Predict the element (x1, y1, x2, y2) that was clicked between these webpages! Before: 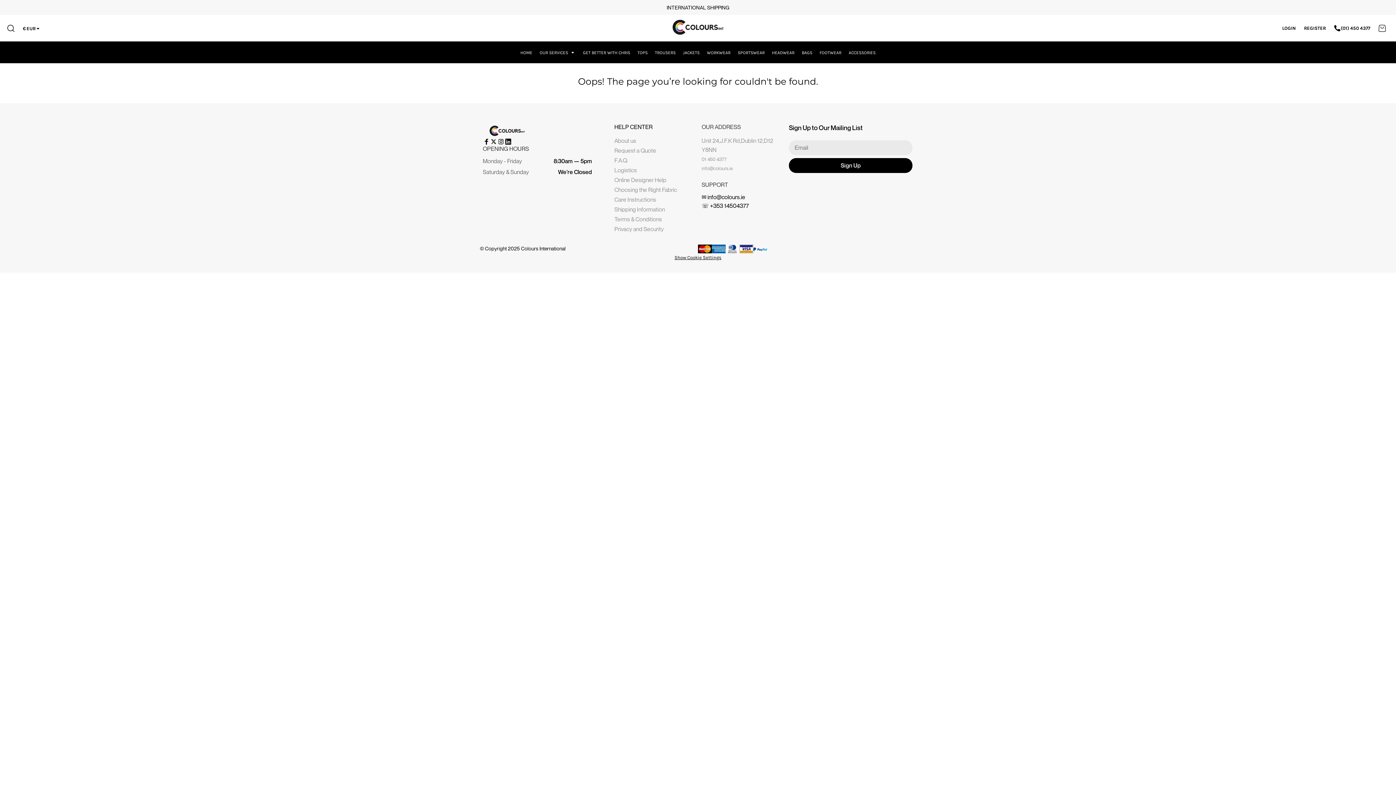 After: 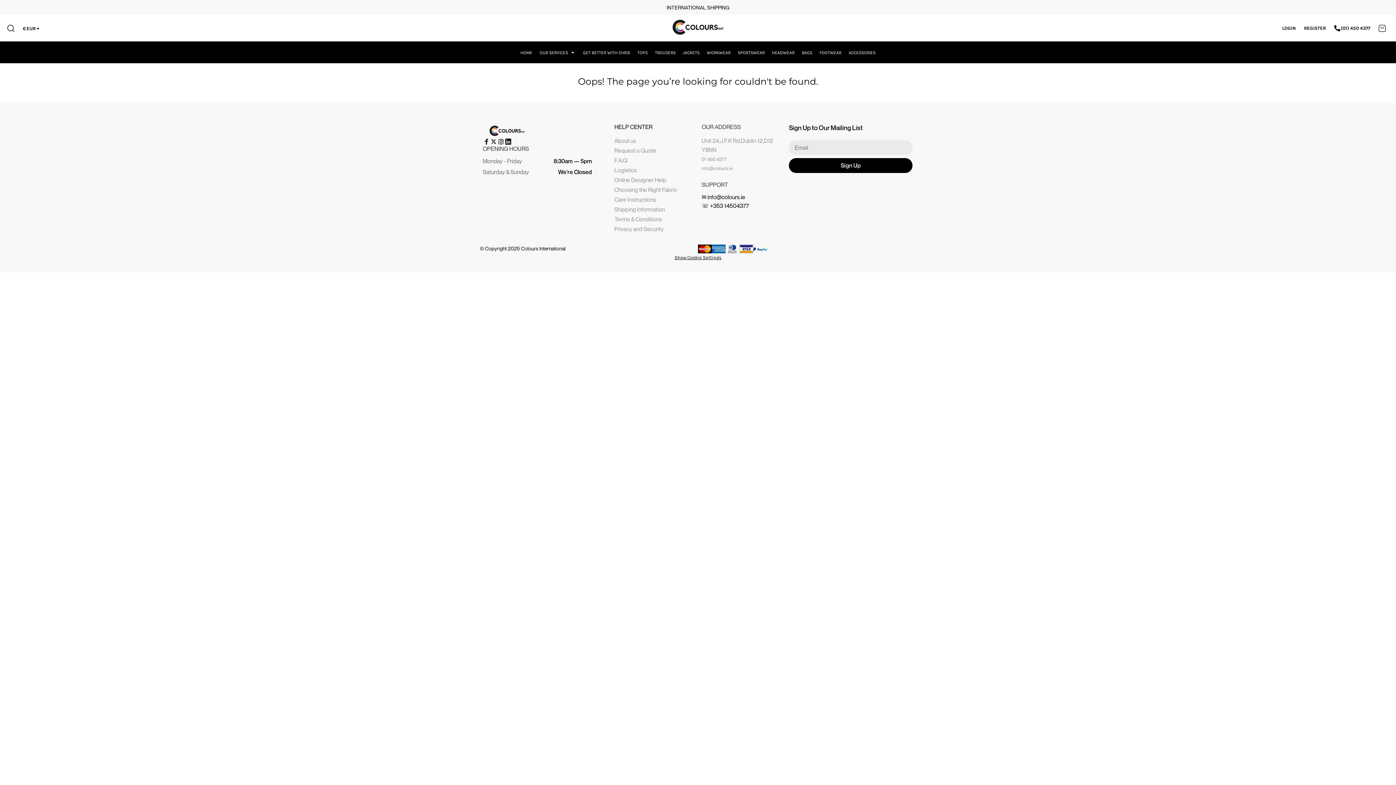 Action: label: (01) 450 4377 bbox: (1334, 22, 1370, 33)